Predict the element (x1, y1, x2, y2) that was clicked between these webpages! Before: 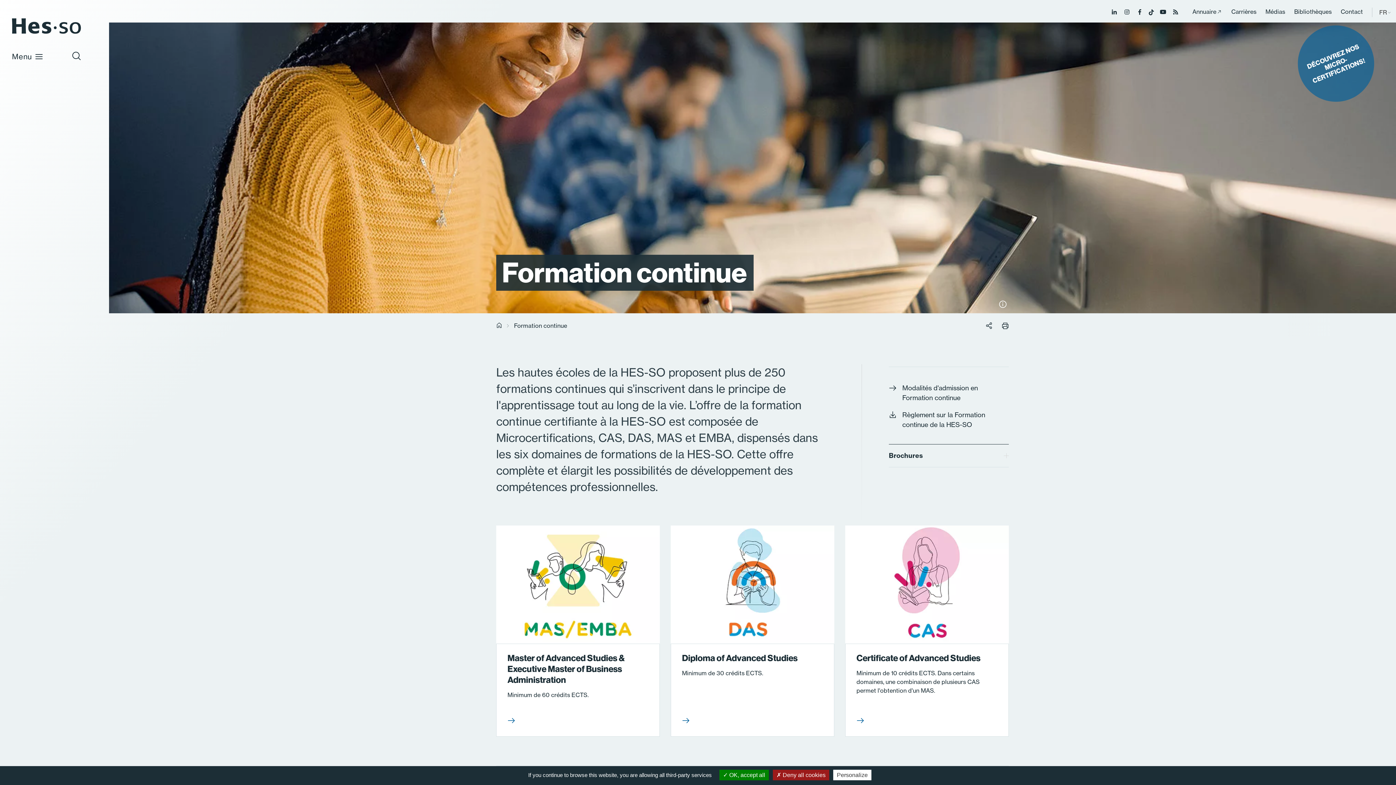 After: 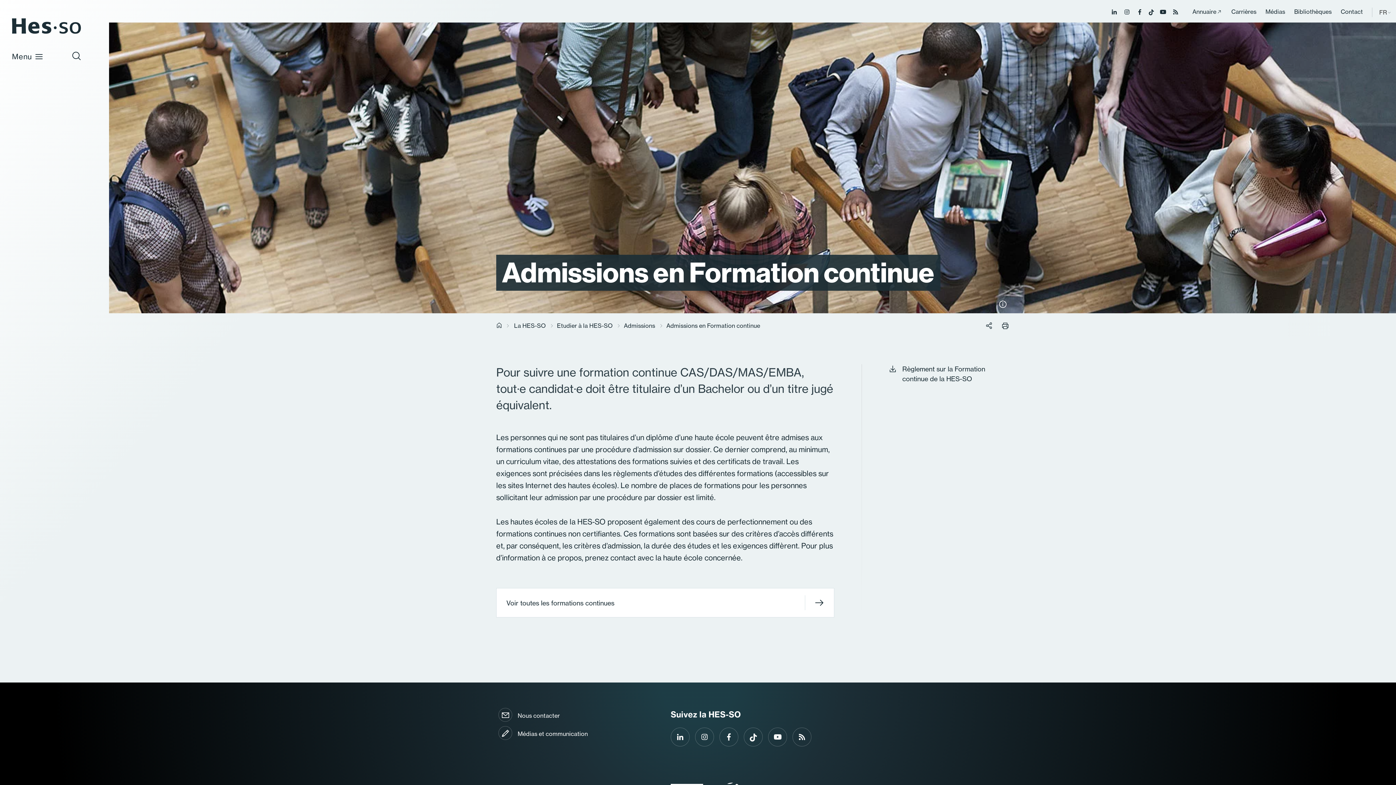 Action: bbox: (889, 383, 1009, 402) label: Modalités d'admission en Formation continue